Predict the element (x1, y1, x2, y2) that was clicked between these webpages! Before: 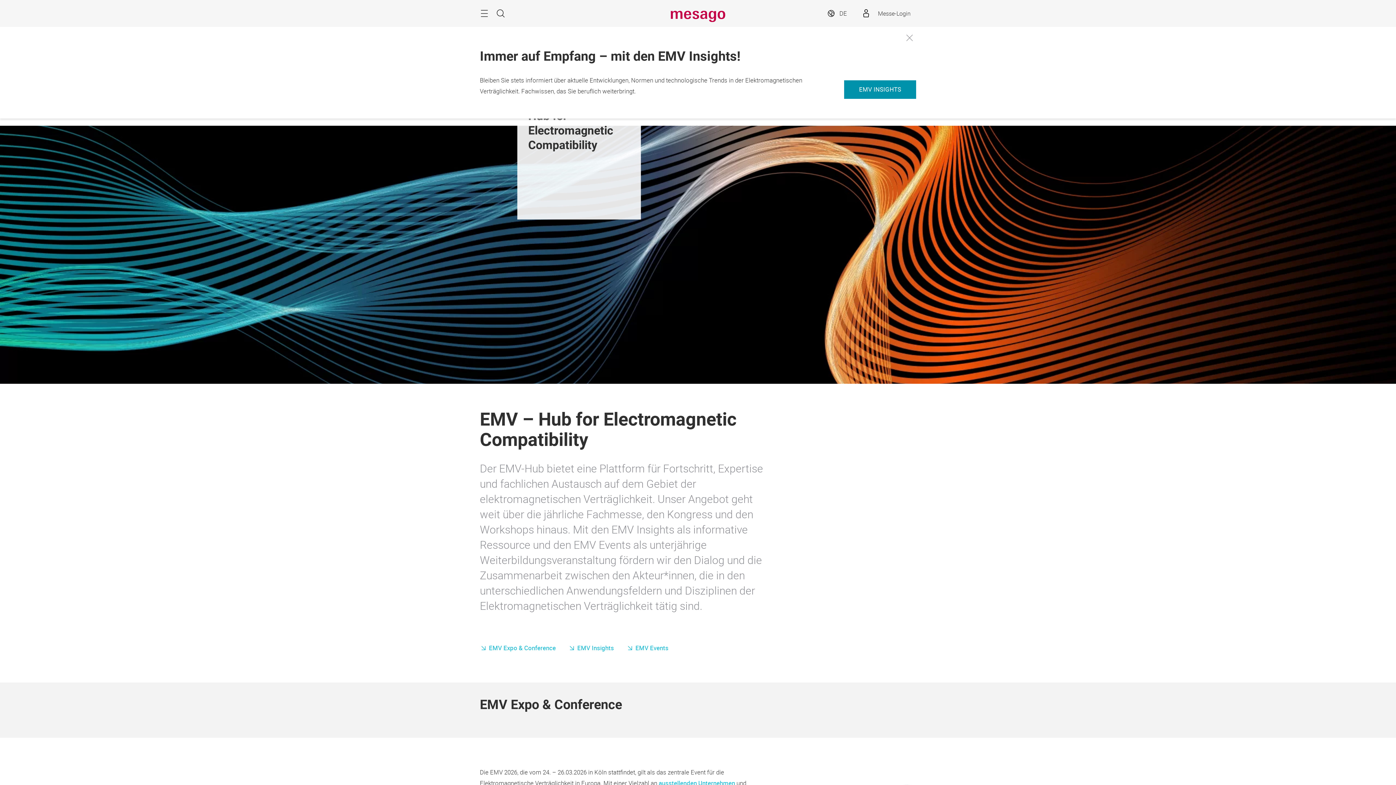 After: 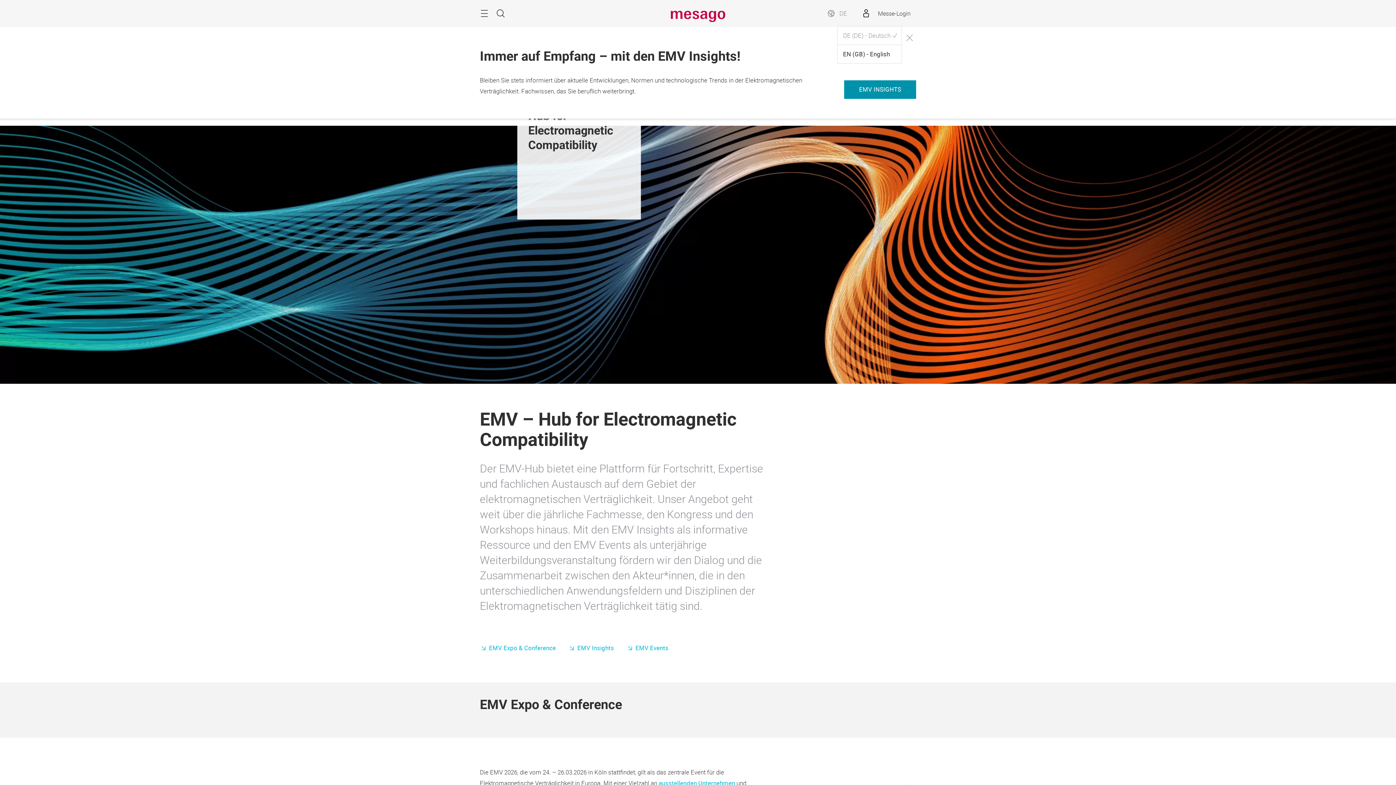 Action: label: DE bbox: (826, 6, 847, 20)